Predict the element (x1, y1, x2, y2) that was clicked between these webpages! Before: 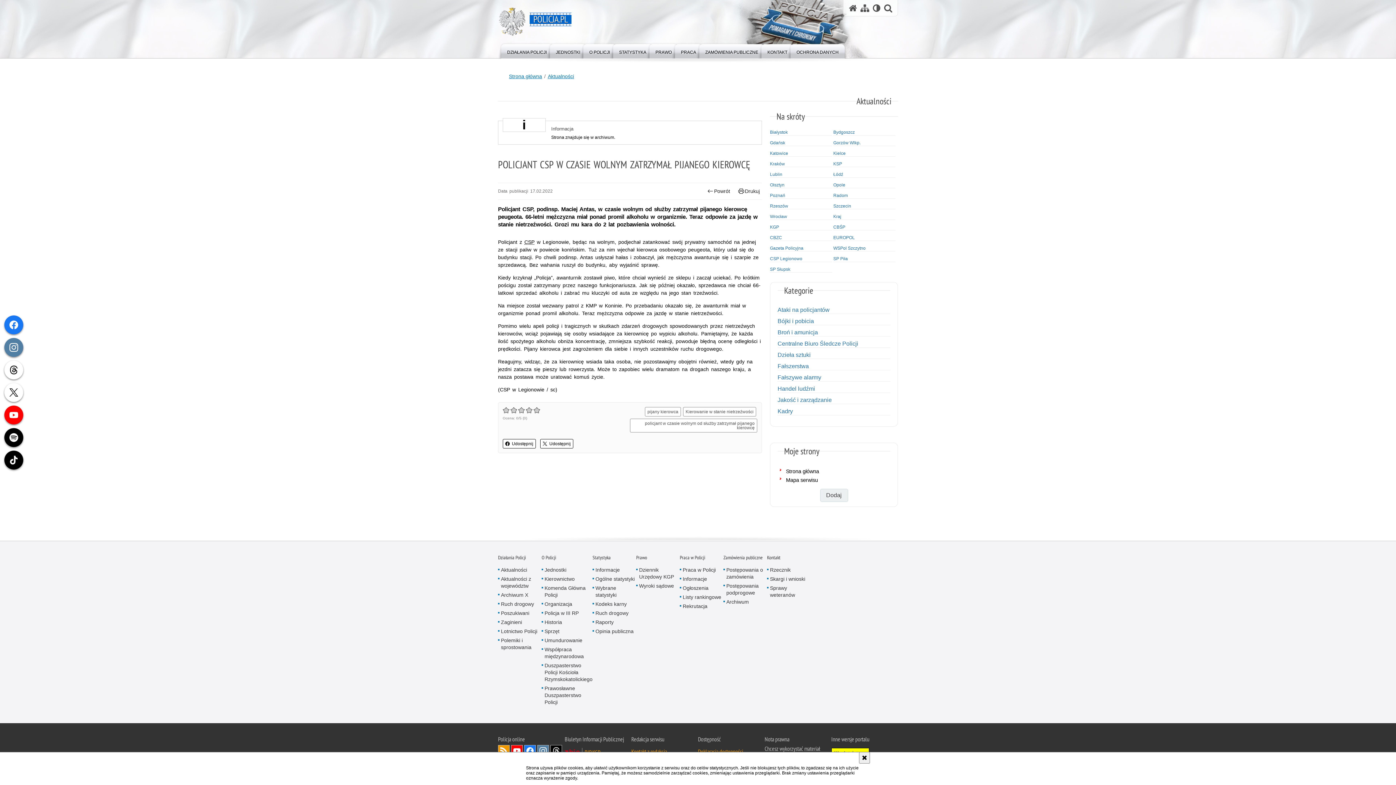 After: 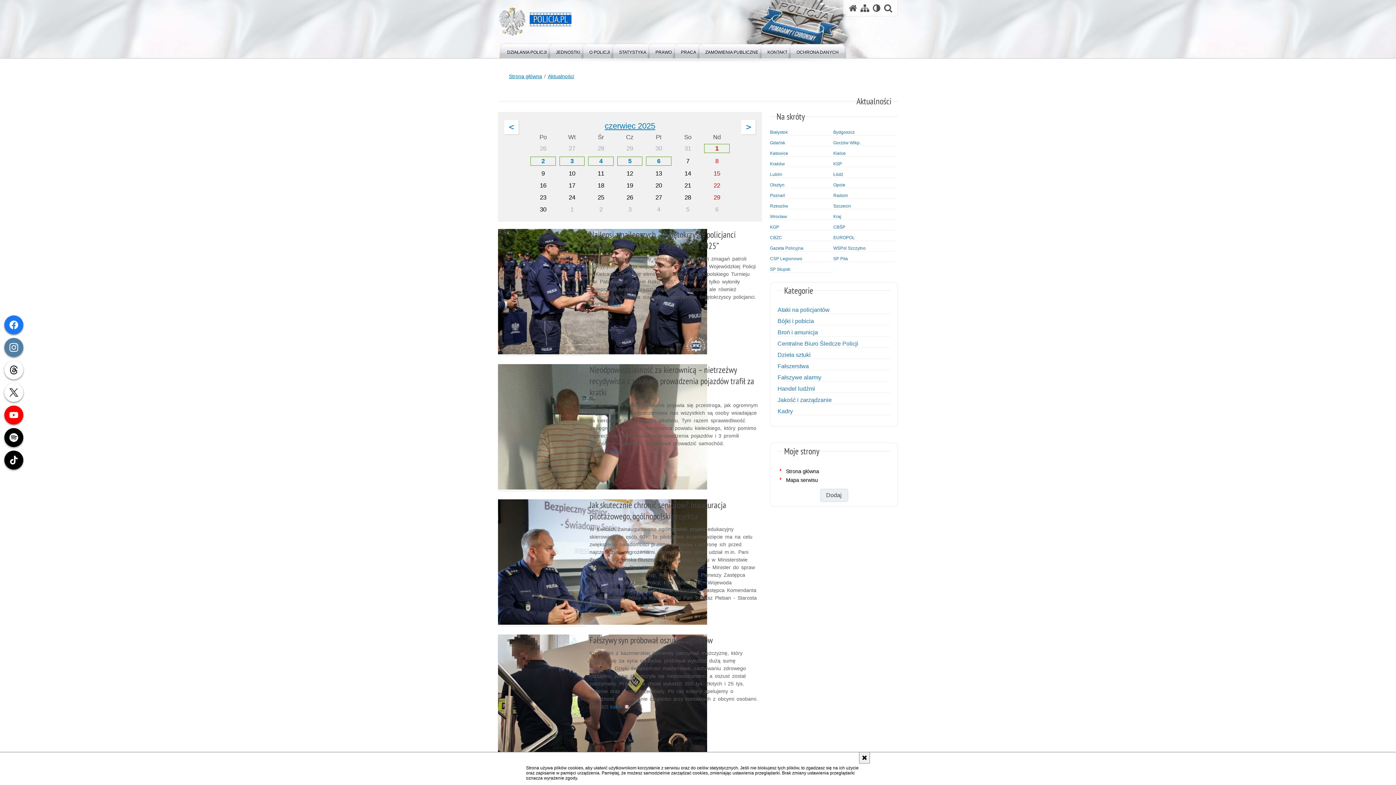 Action: bbox: (833, 150, 895, 156) label: Kielce